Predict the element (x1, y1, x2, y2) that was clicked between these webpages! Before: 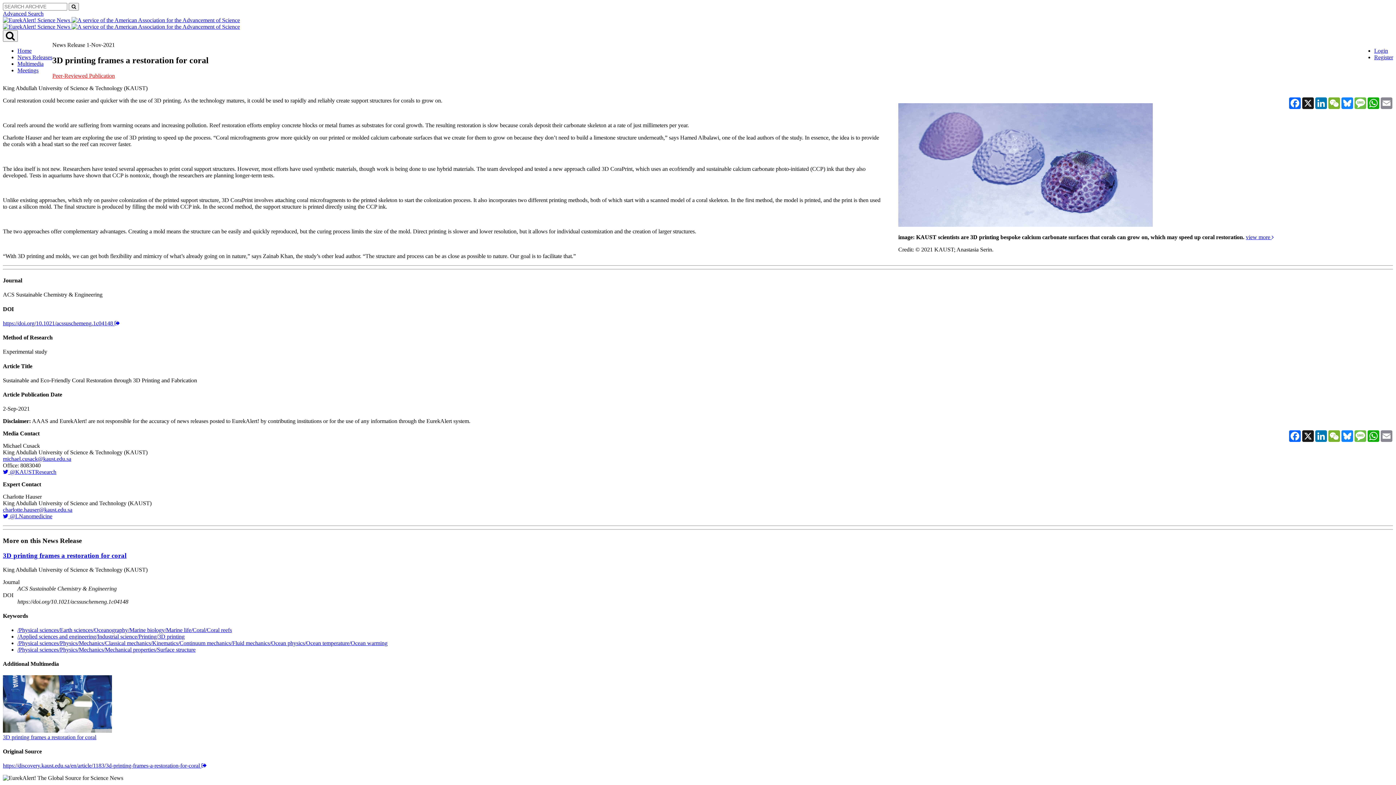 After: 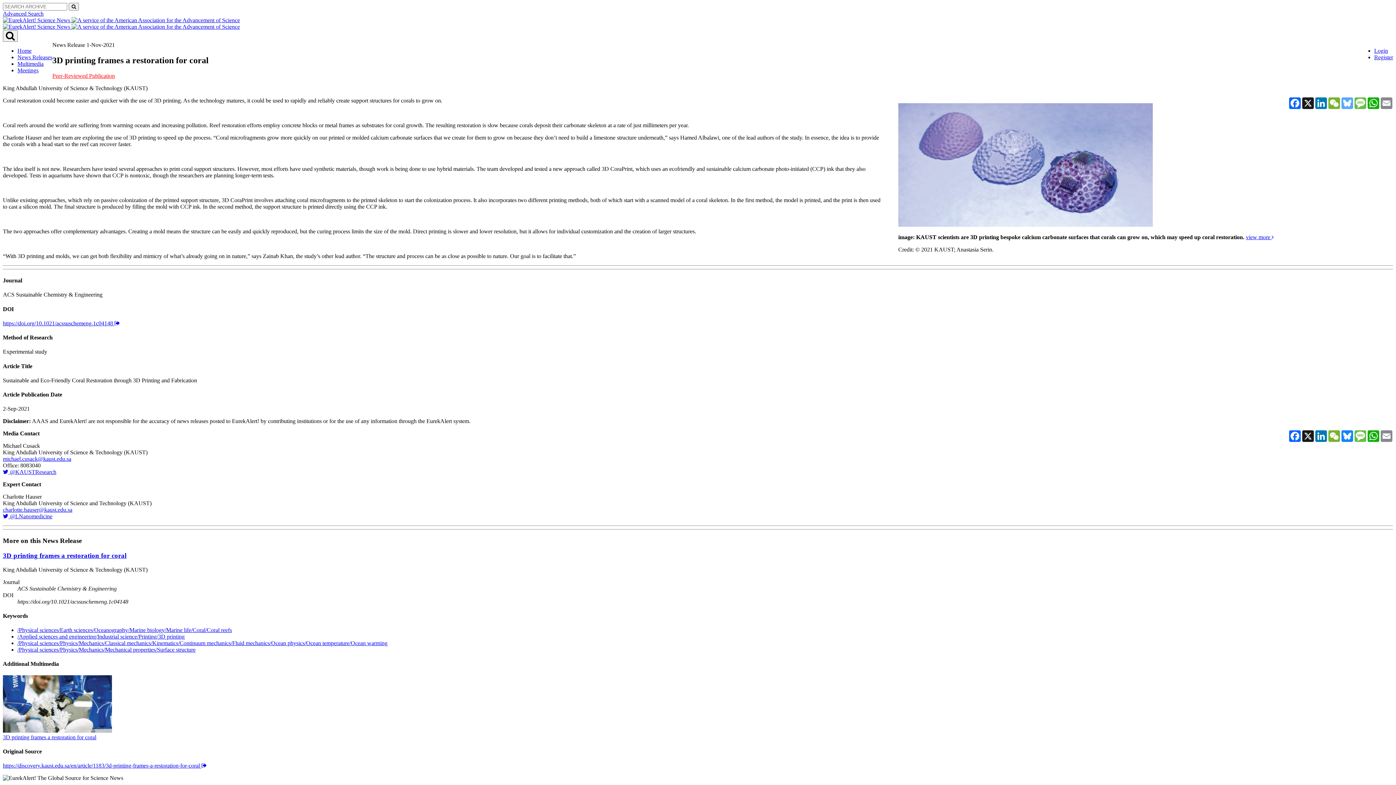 Action: bbox: (1341, 97, 1354, 109) label: Bluesky